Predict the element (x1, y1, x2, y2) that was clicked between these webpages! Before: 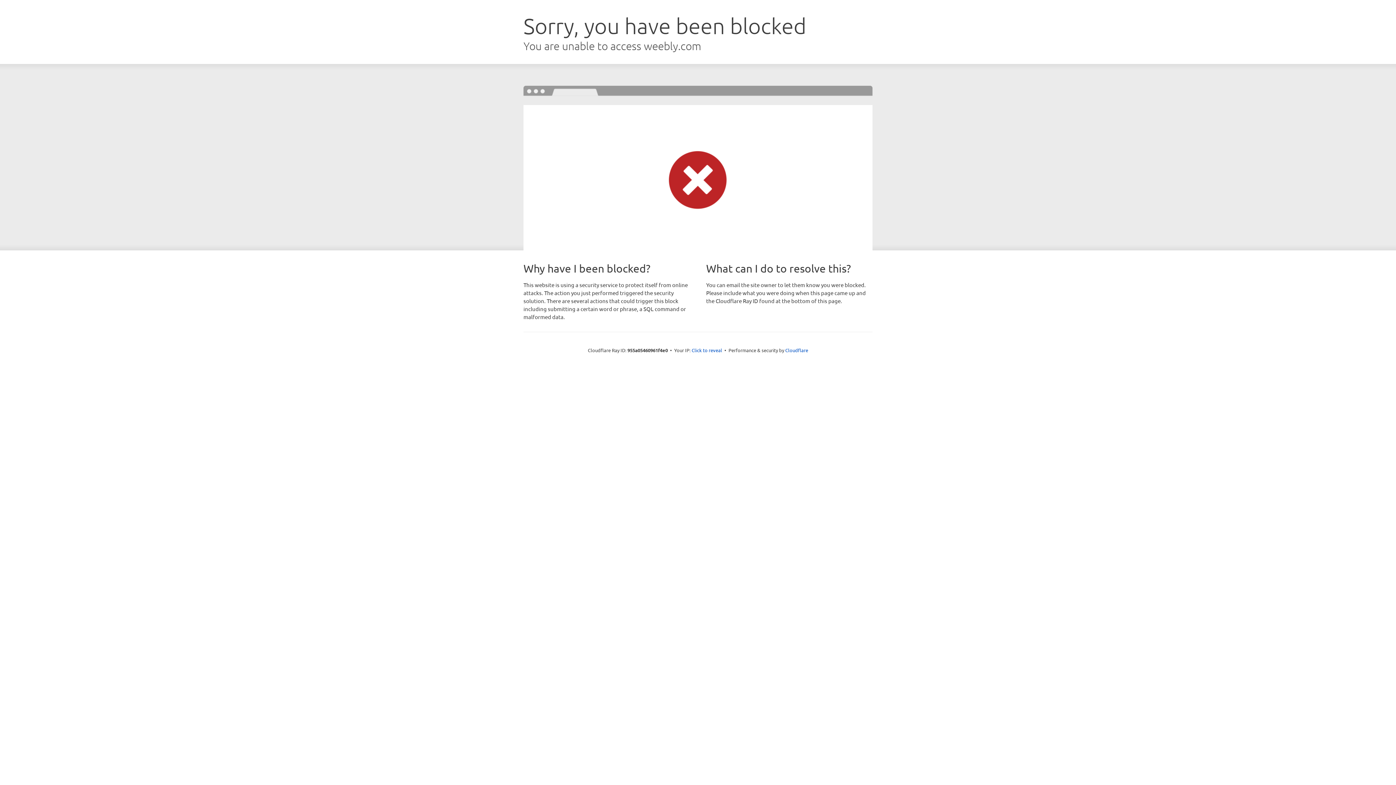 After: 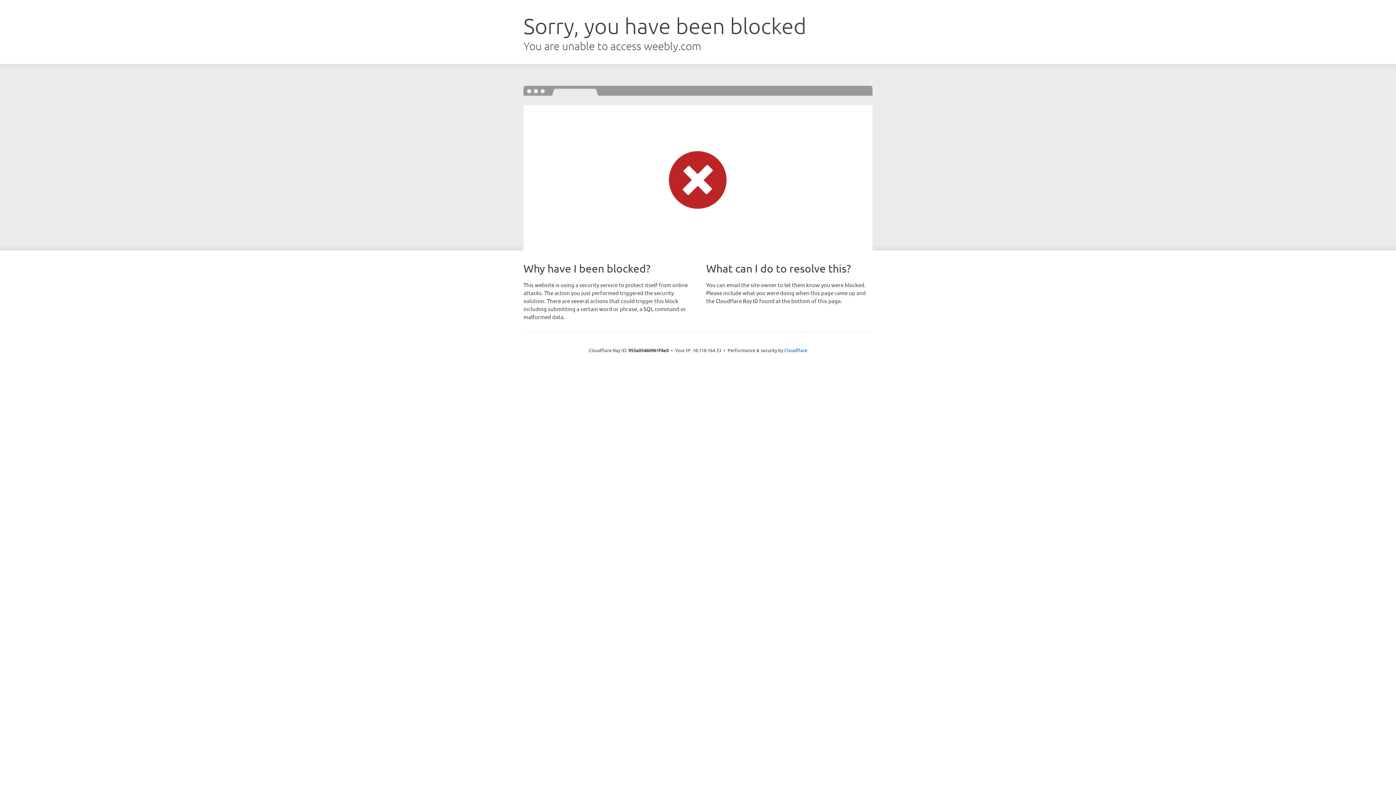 Action: label: Click to reveal bbox: (691, 346, 722, 353)